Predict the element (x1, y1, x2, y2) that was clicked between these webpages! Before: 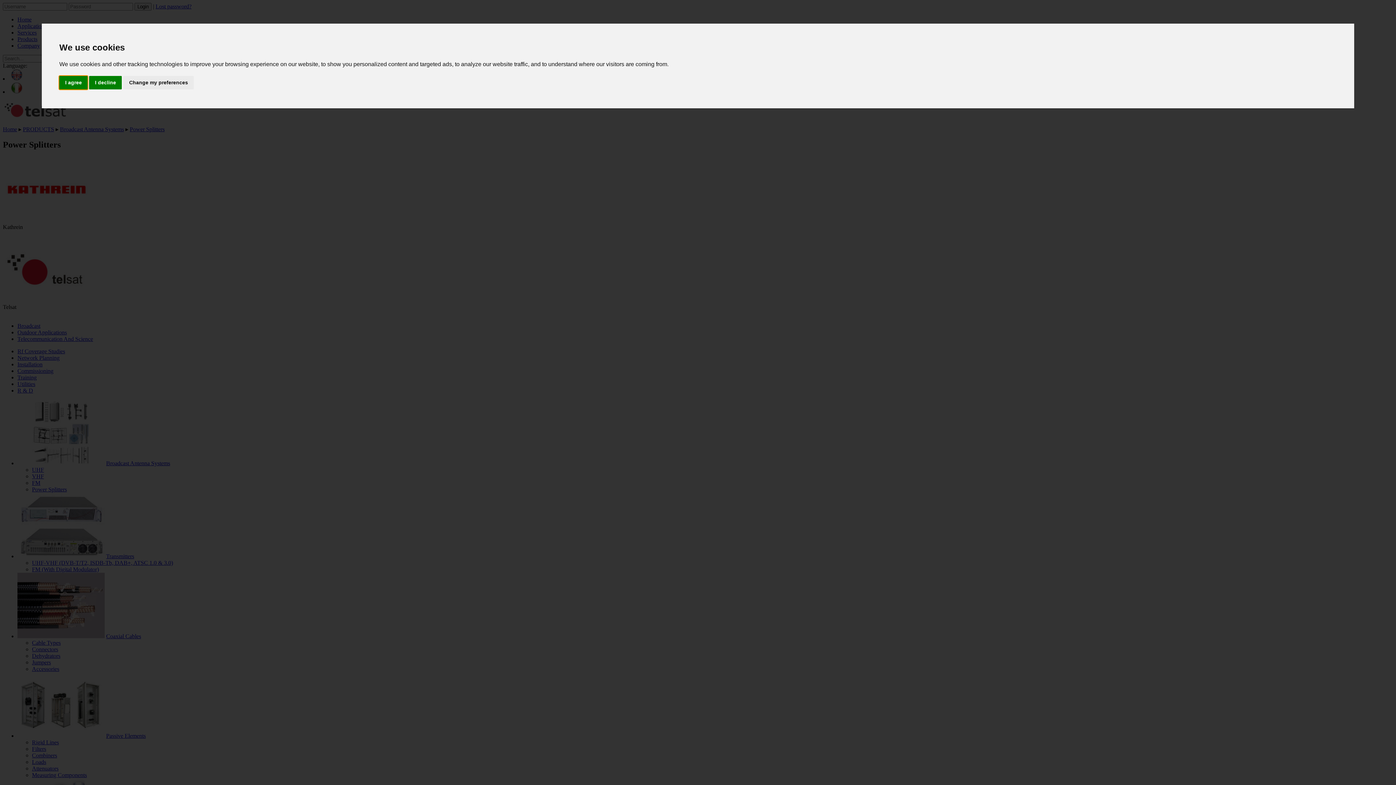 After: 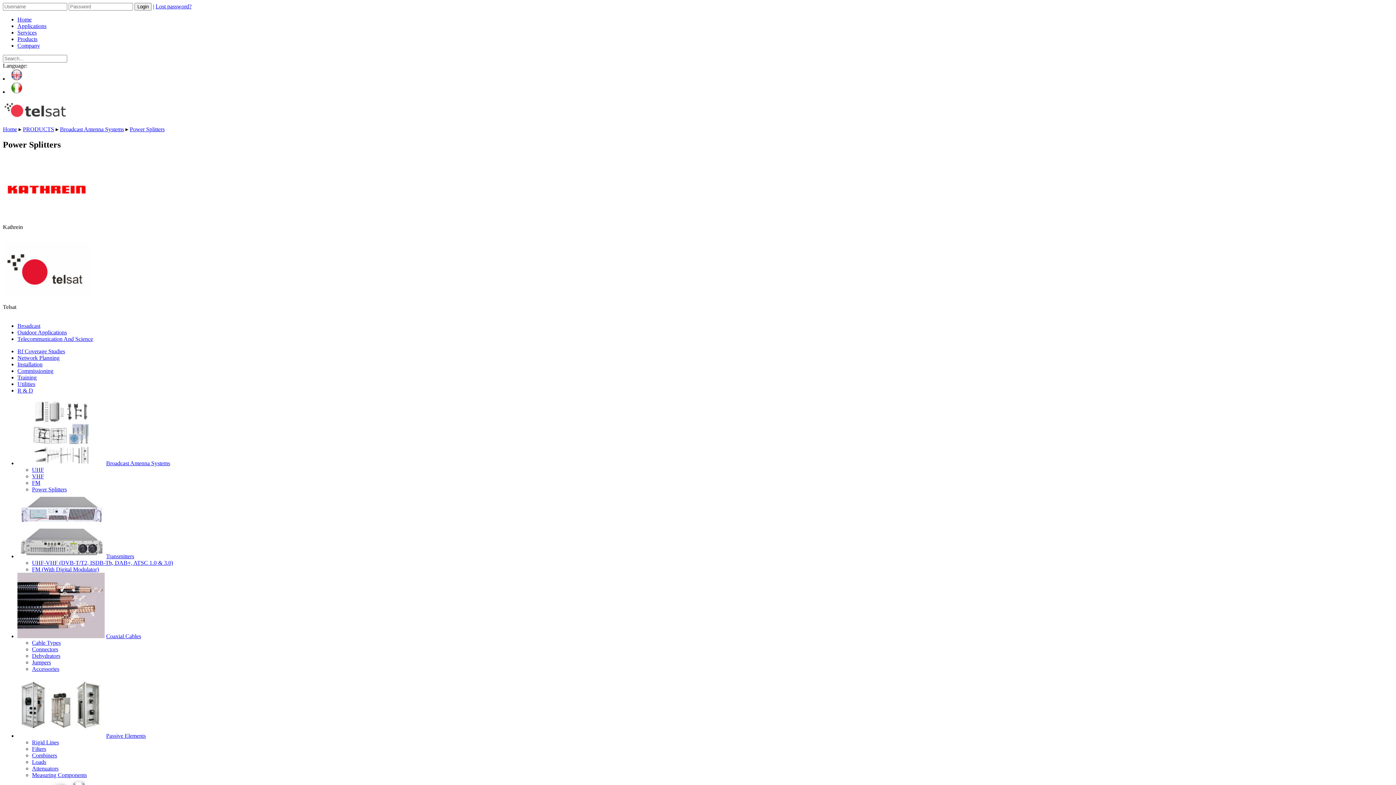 Action: label: I agree bbox: (59, 75, 87, 89)